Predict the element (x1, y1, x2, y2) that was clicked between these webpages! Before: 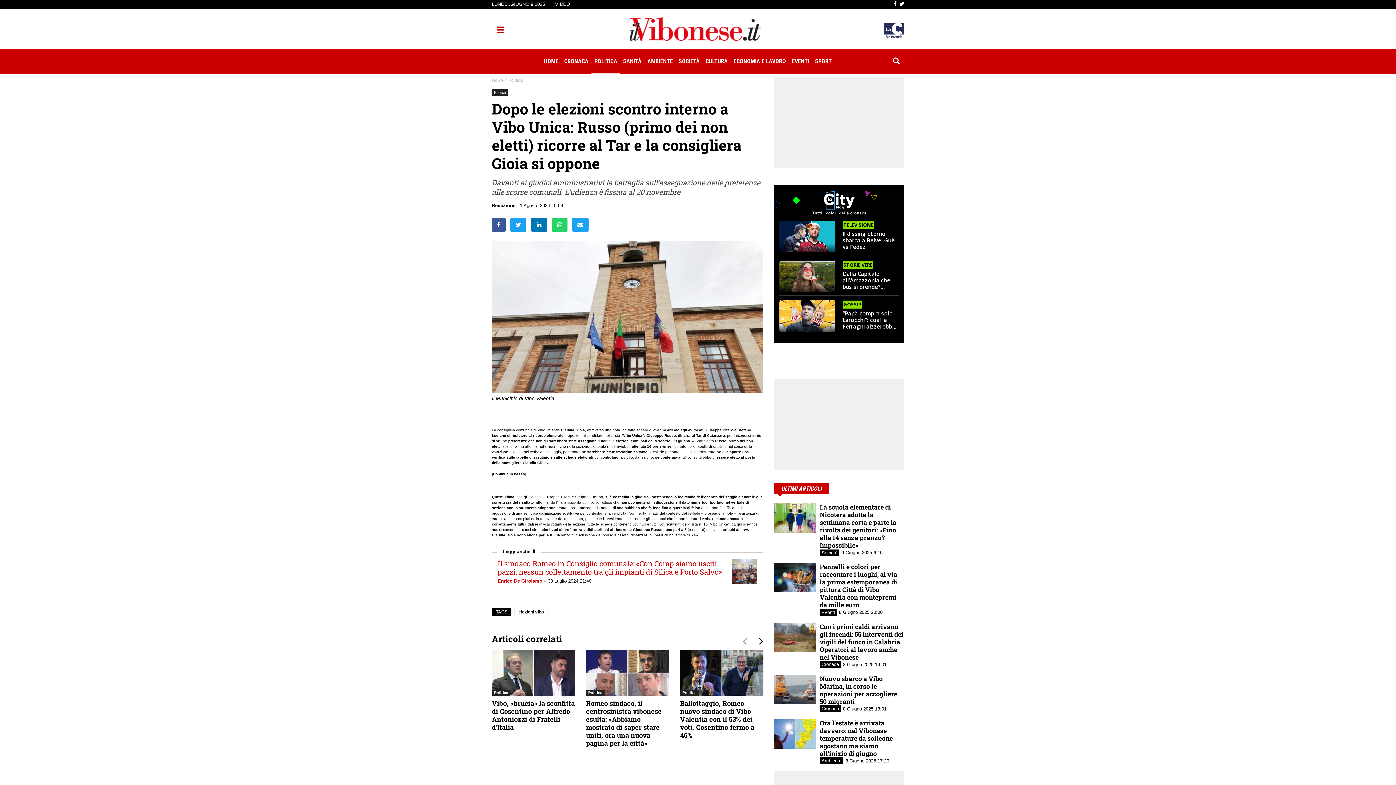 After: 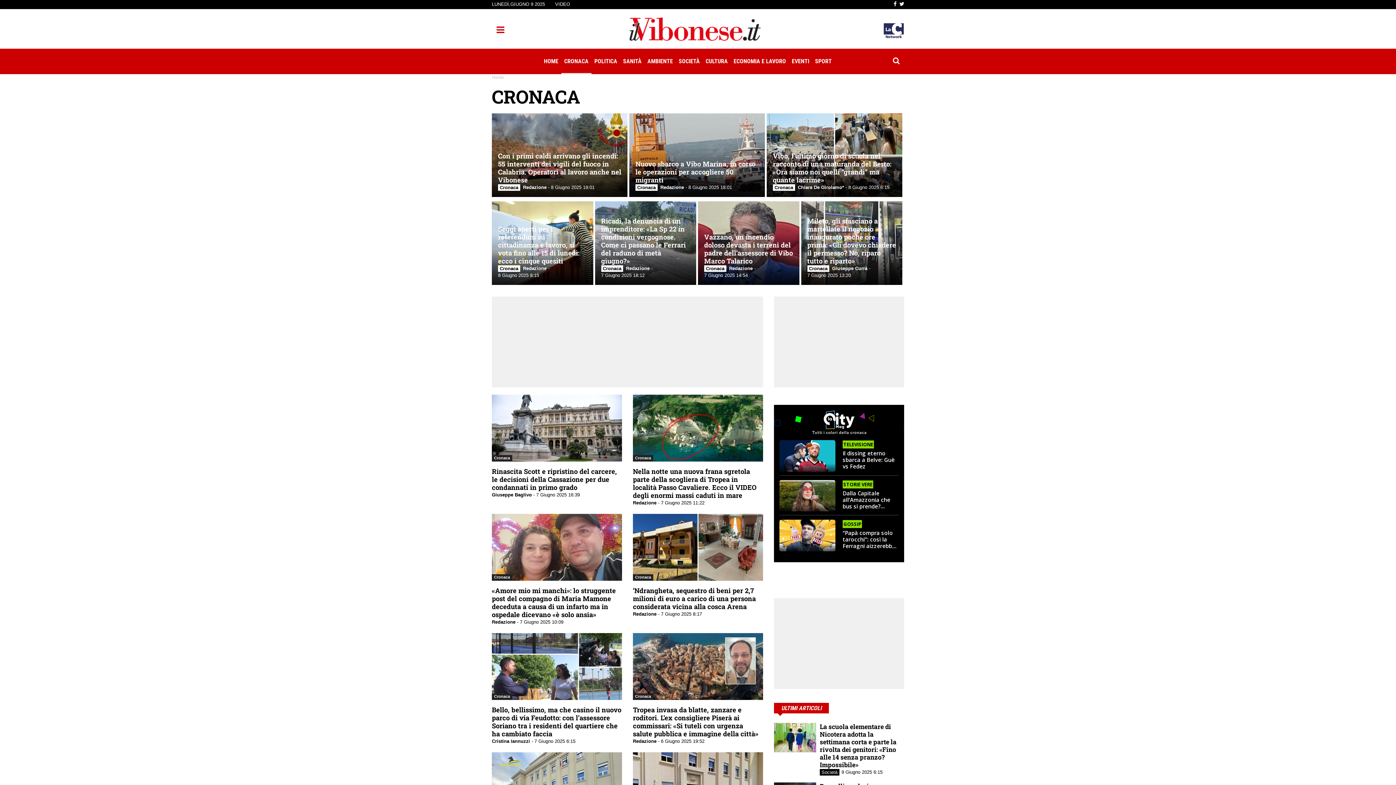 Action: label: Cronaca bbox: (820, 661, 840, 668)